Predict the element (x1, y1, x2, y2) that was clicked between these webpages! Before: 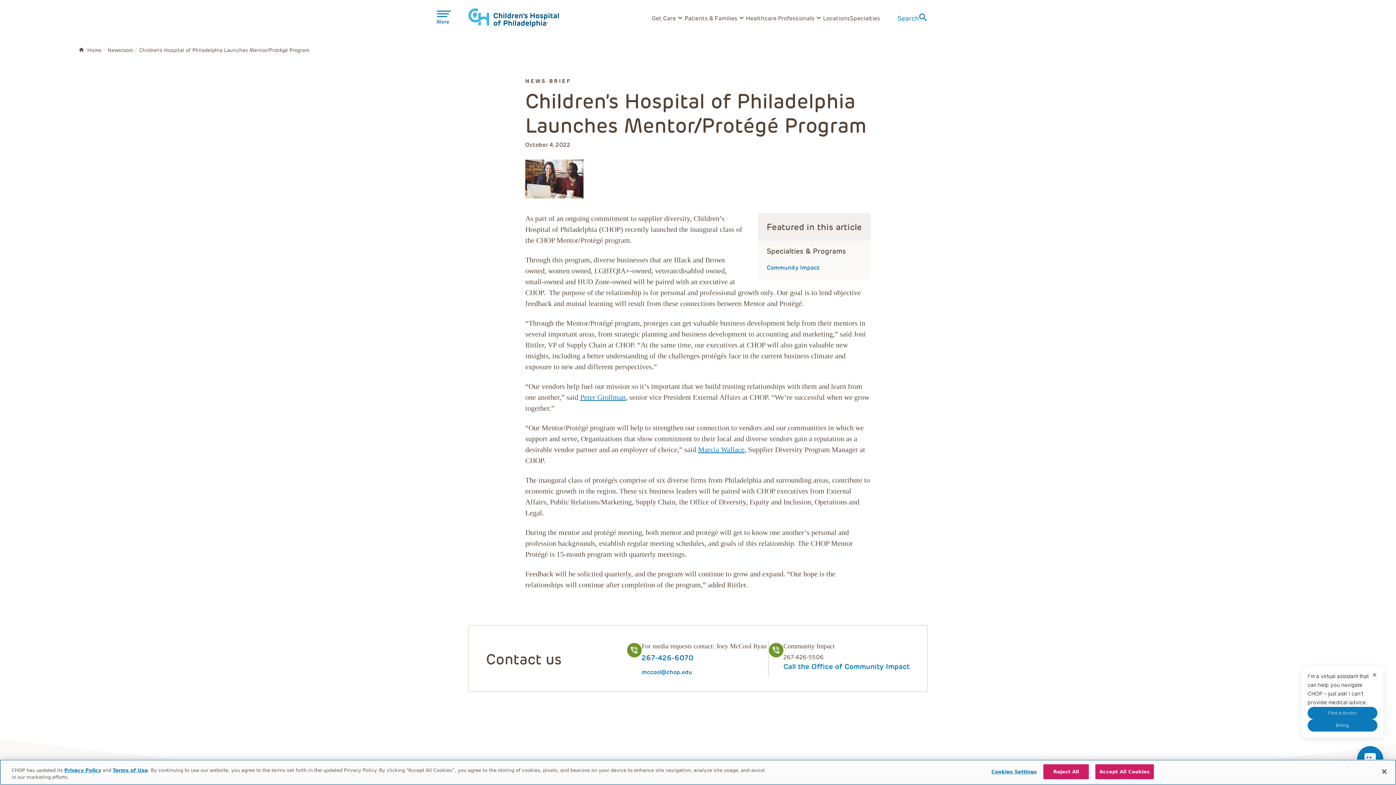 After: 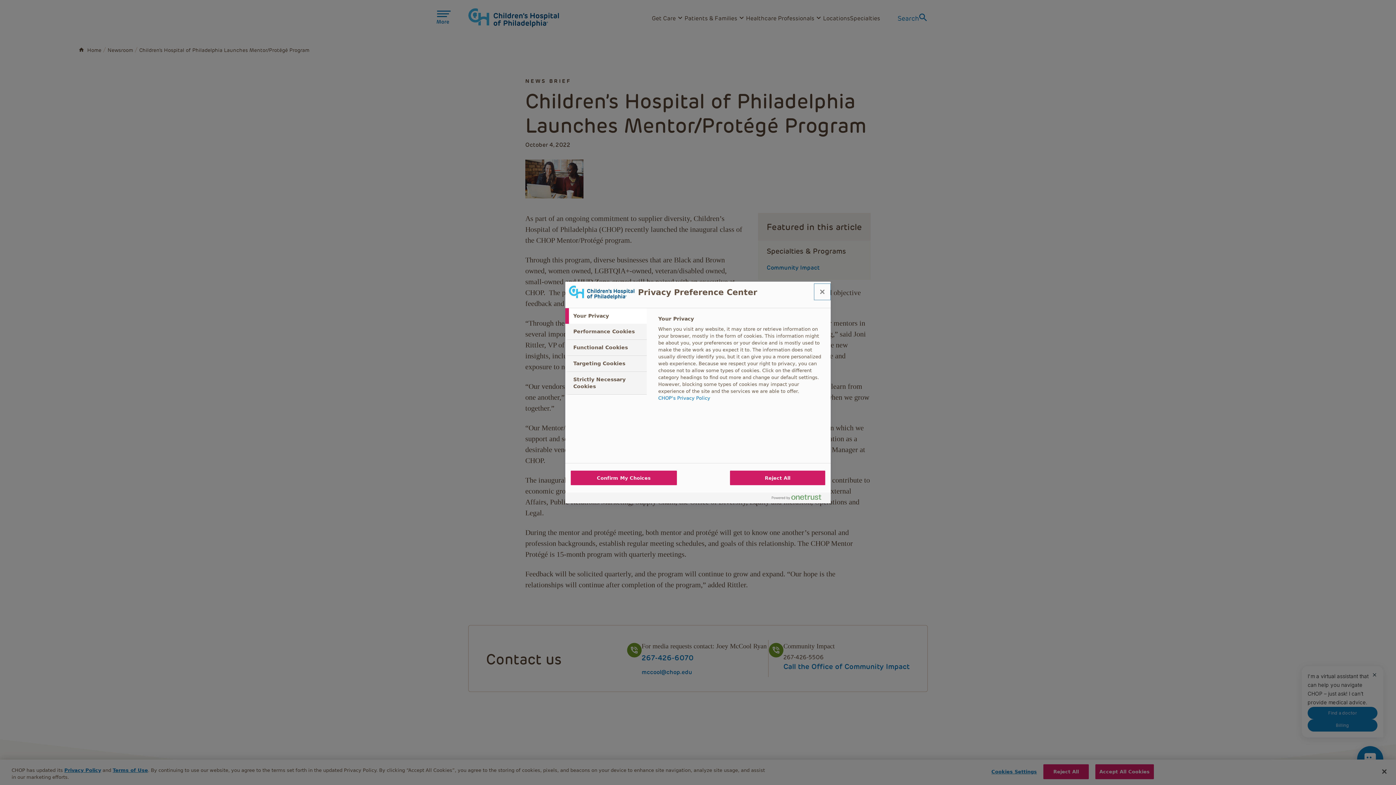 Action: label: Cookies Settings bbox: (991, 765, 1037, 779)